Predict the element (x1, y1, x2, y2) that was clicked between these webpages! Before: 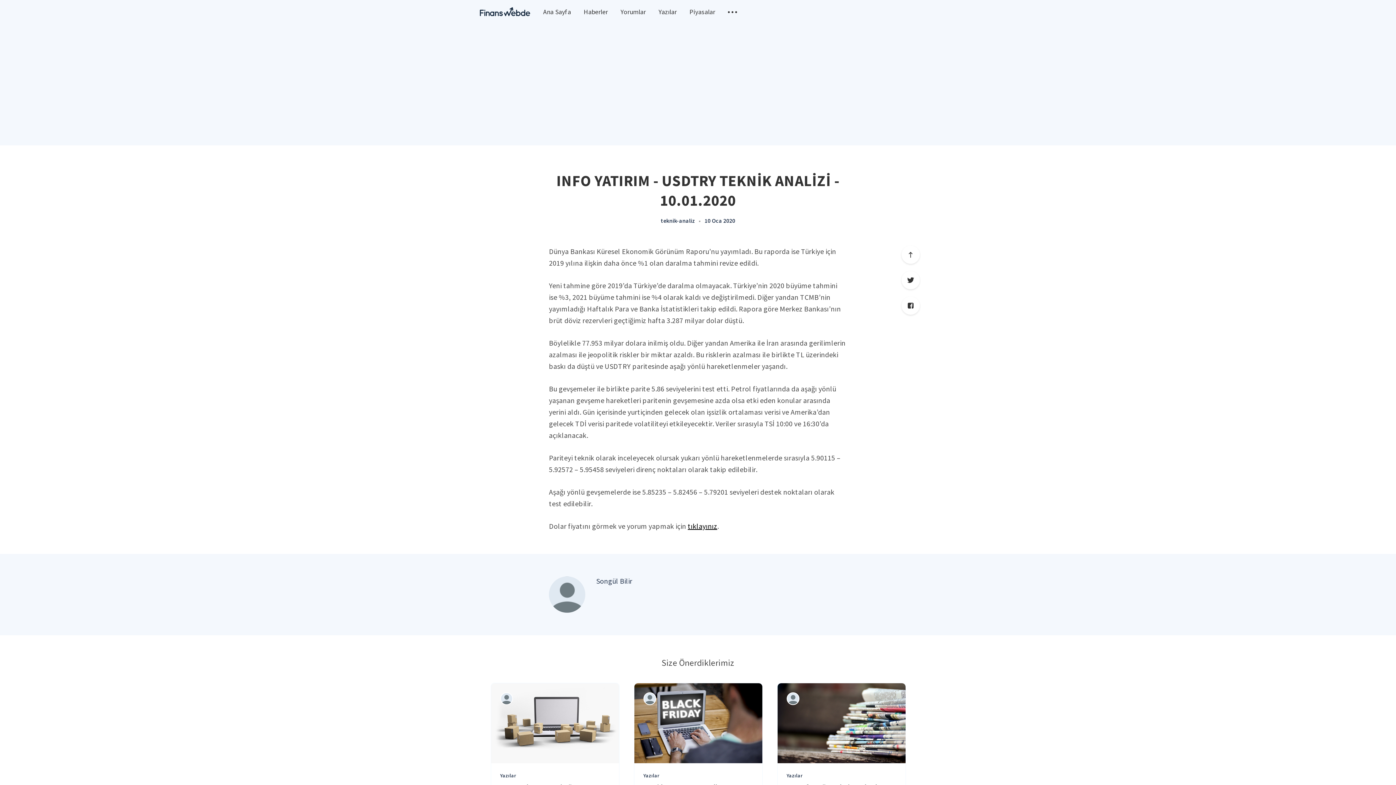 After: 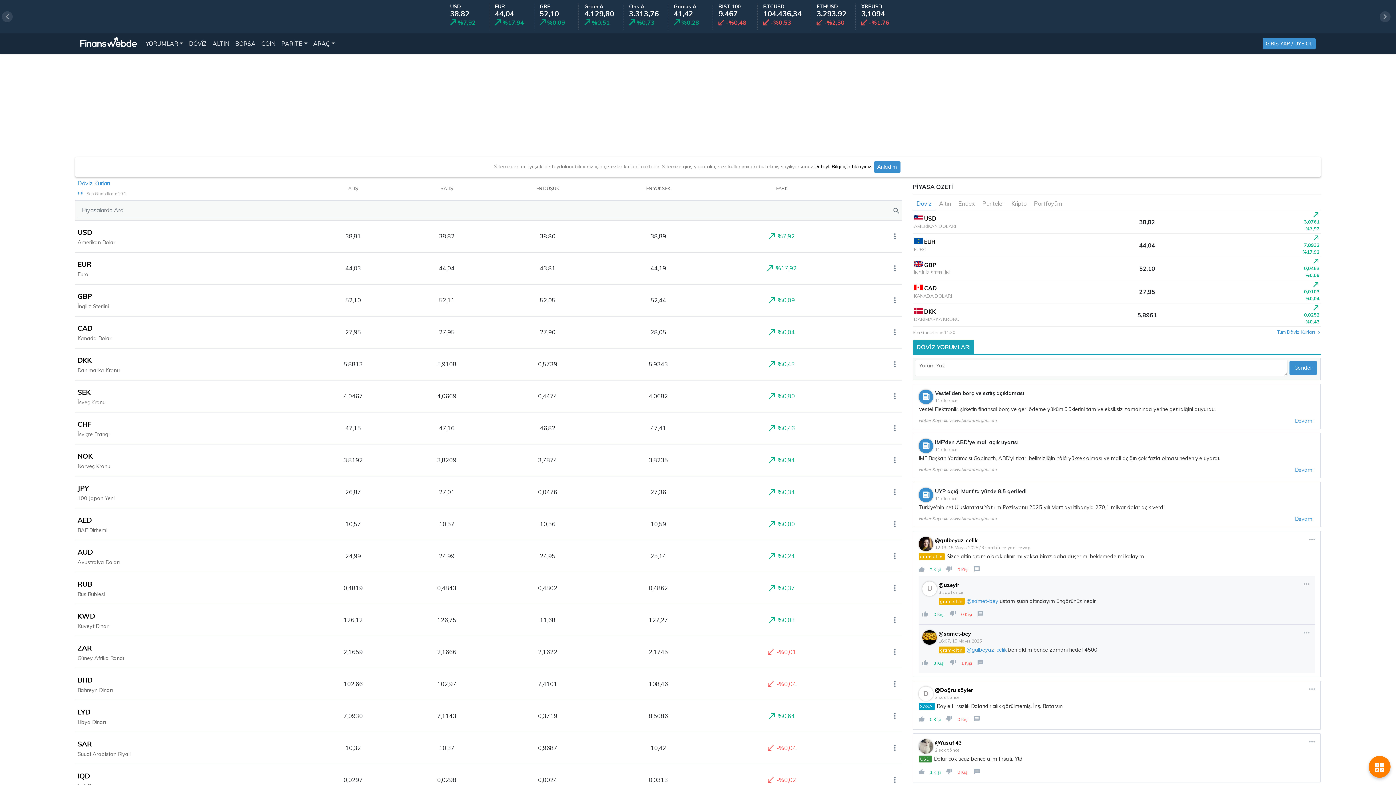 Action: label: Piyasalar bbox: (689, 7, 715, 15)